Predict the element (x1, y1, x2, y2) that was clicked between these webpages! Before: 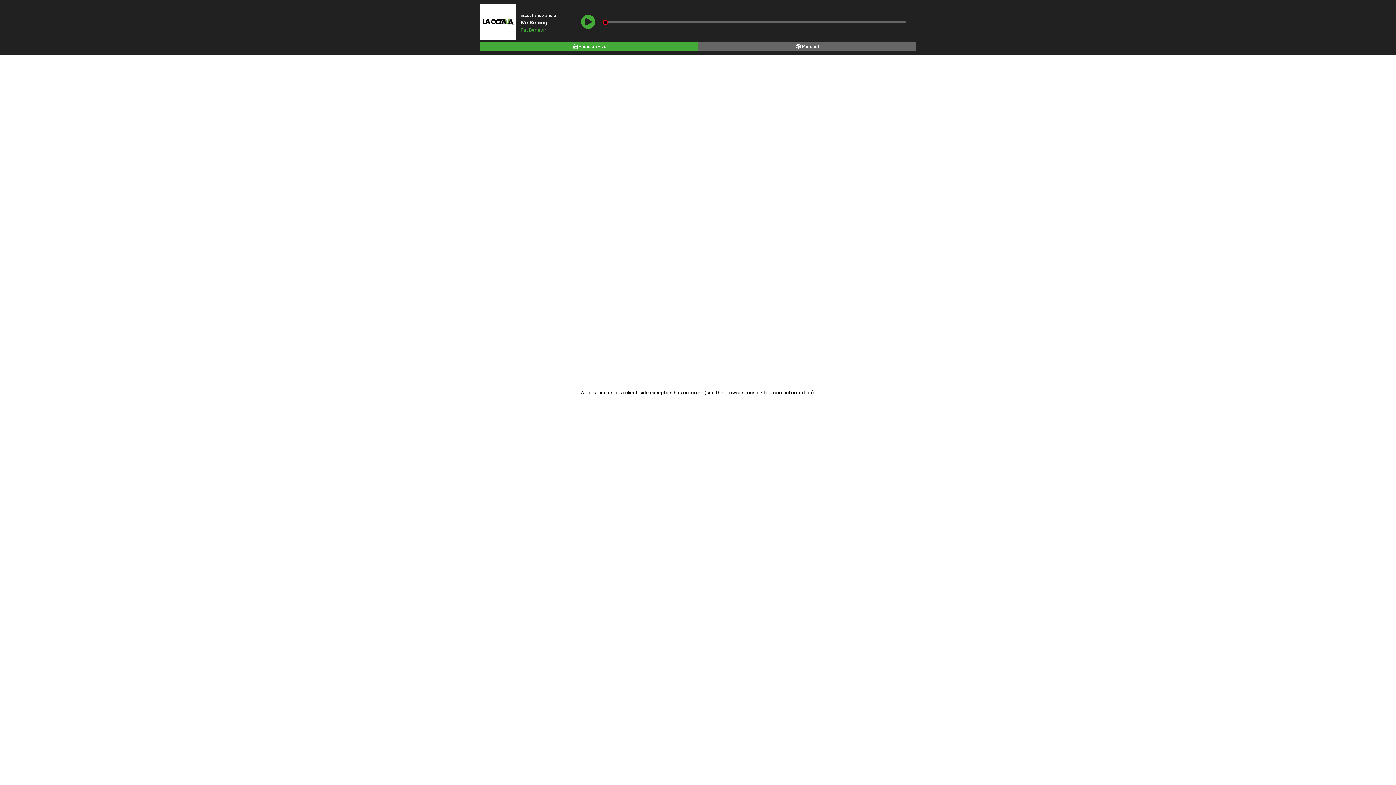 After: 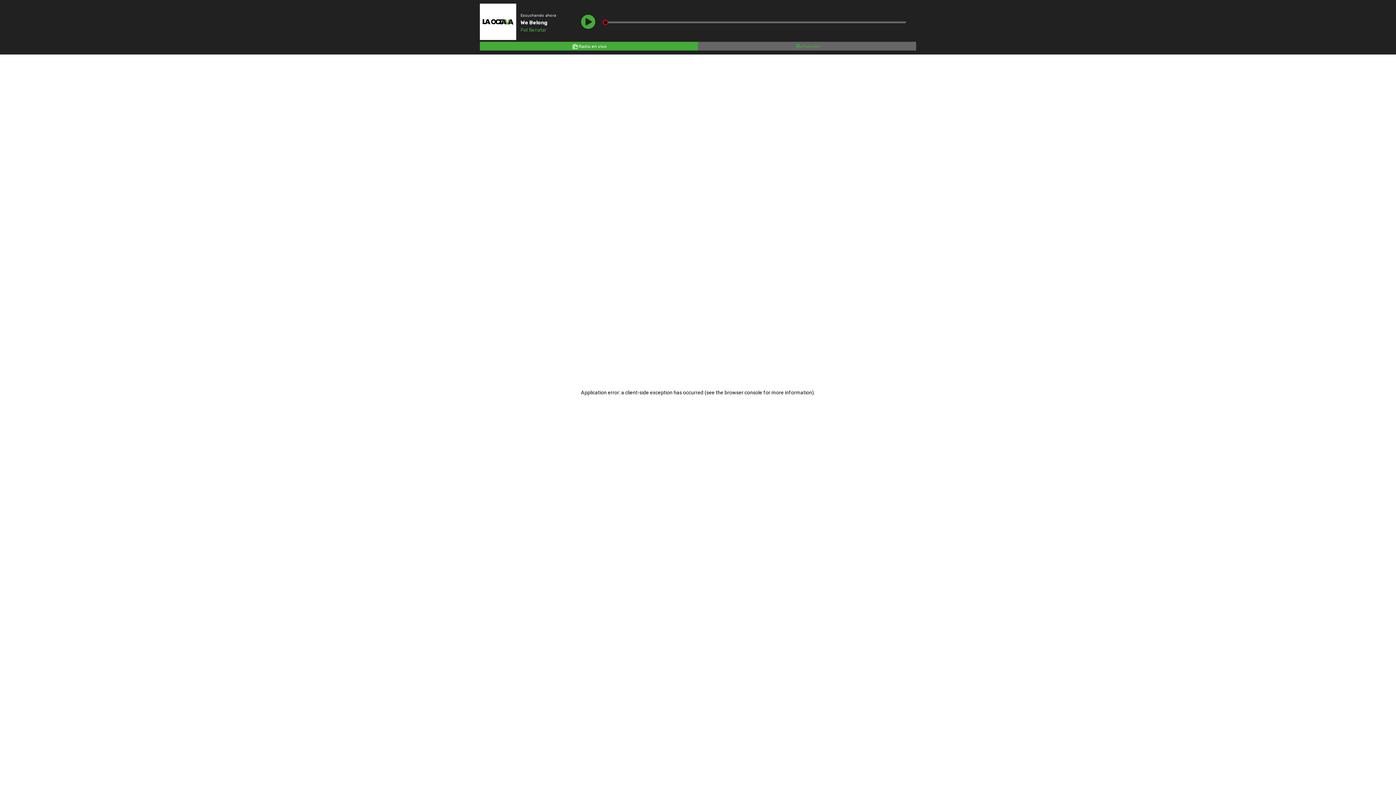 Action: bbox: (698, 41, 916, 50) label: Podcast